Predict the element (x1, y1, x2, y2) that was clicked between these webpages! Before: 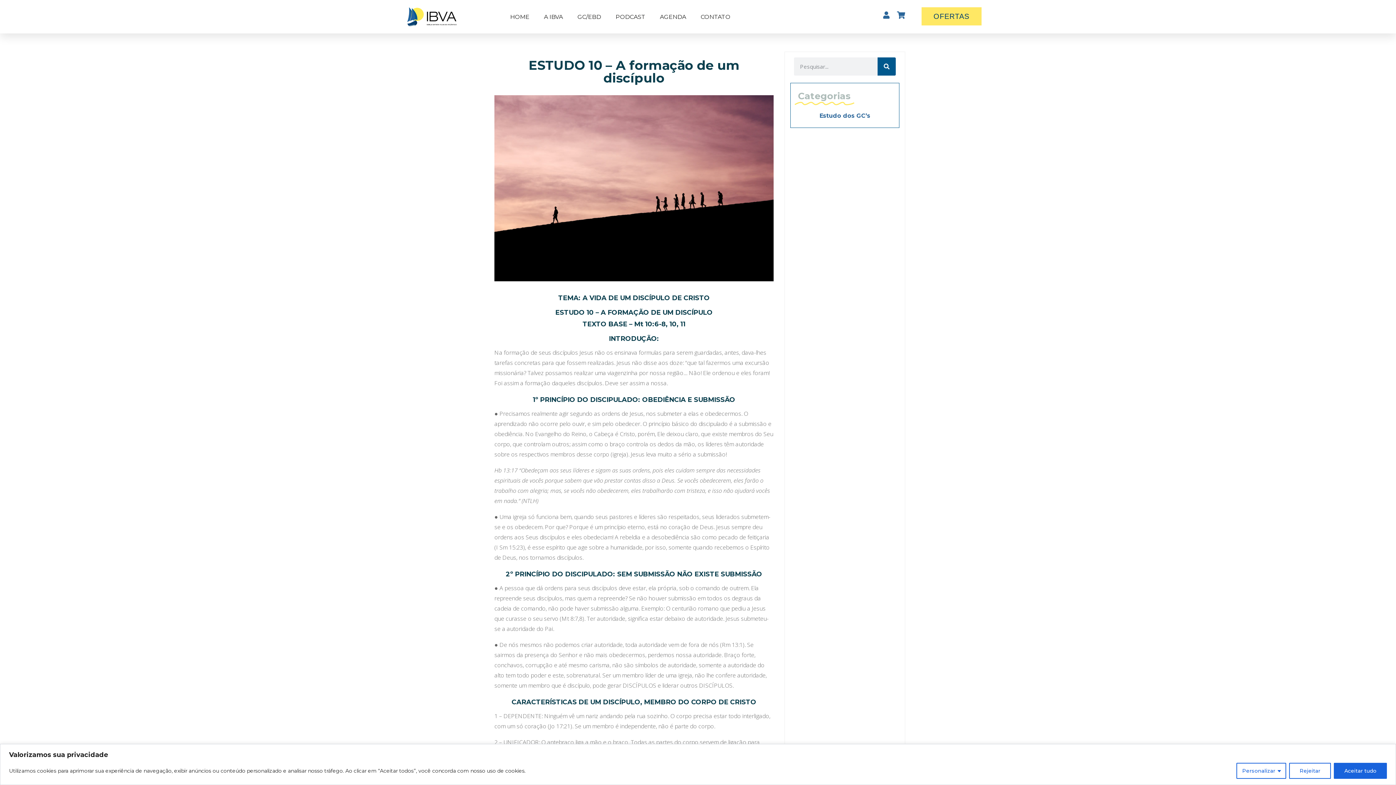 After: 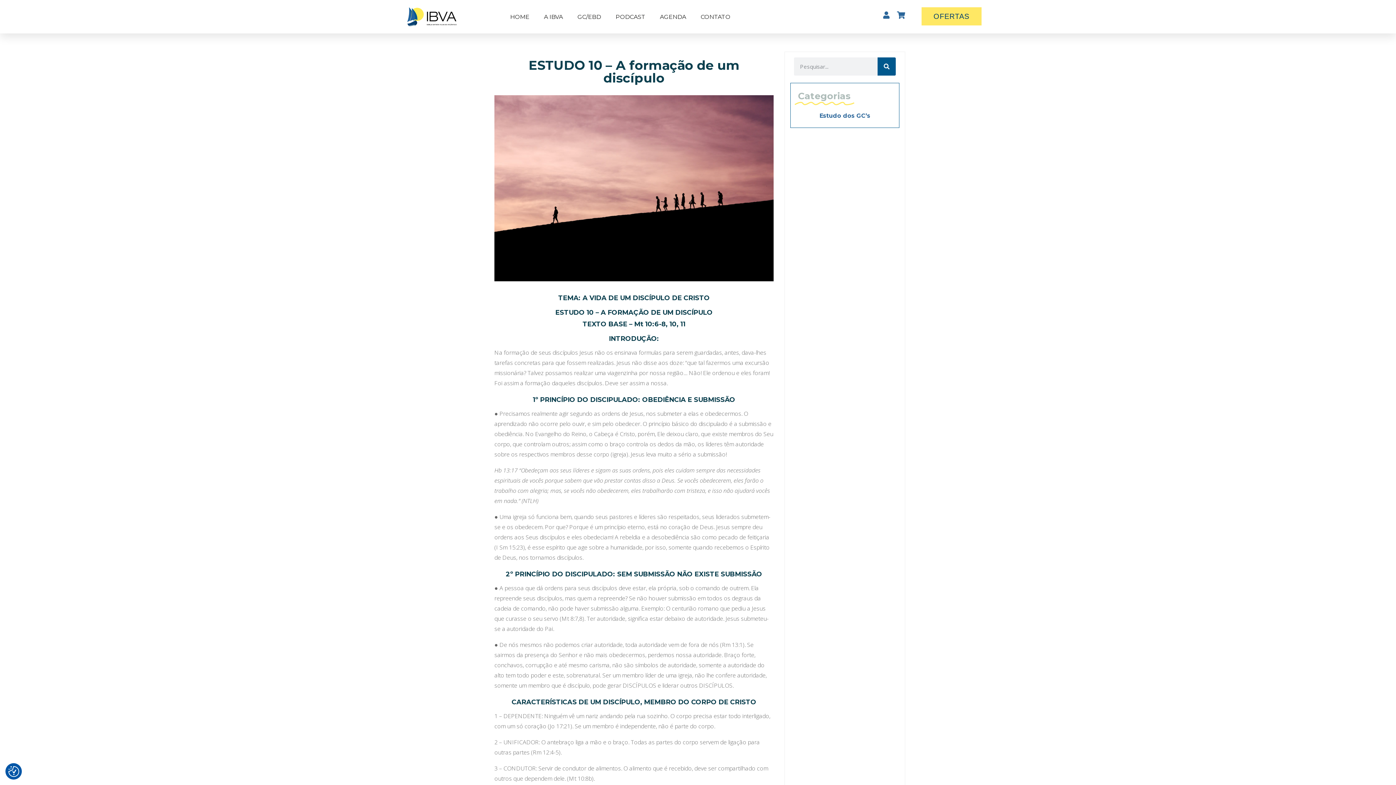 Action: label: Rejeitar bbox: (1289, 763, 1331, 779)